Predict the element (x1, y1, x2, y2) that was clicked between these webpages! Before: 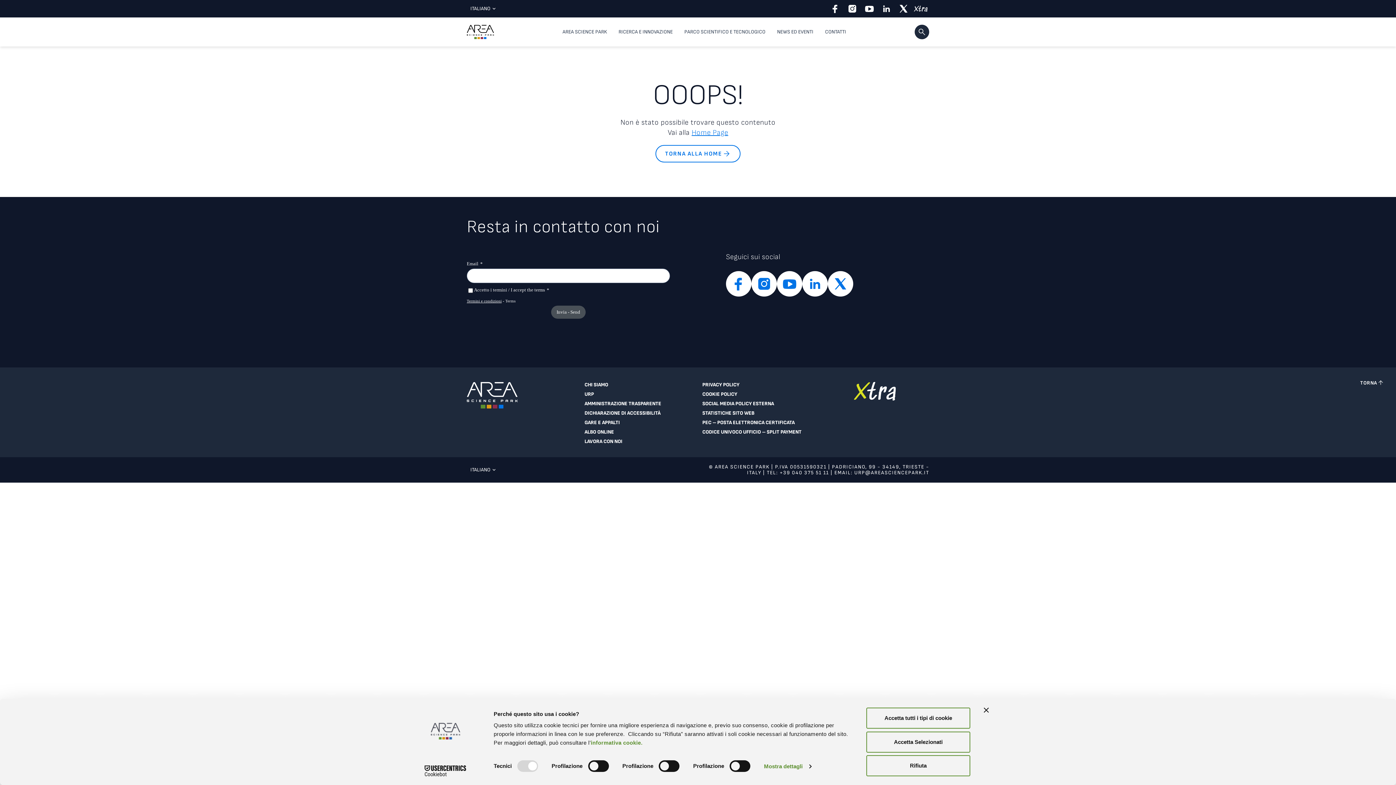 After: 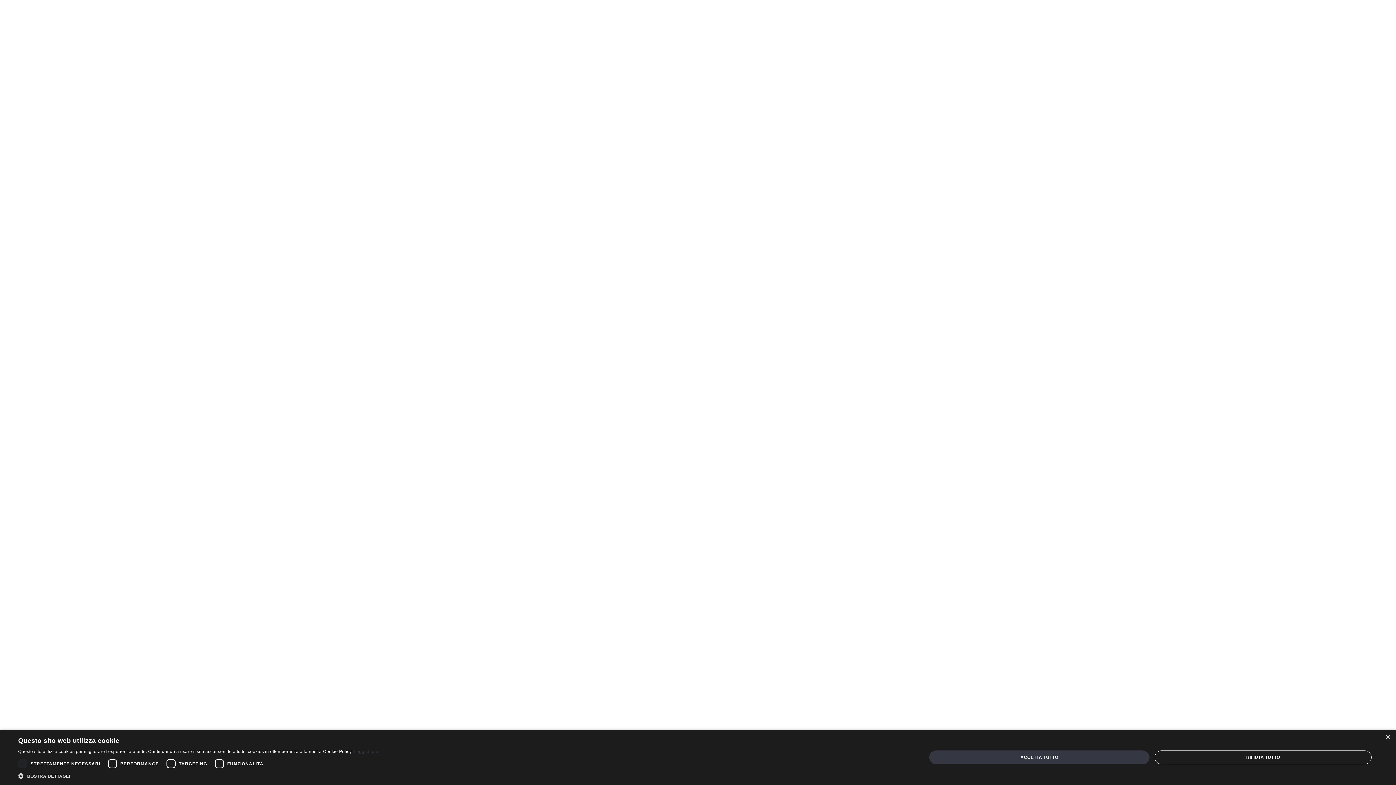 Action: bbox: (854, 382, 895, 448) label: Vai a extranet